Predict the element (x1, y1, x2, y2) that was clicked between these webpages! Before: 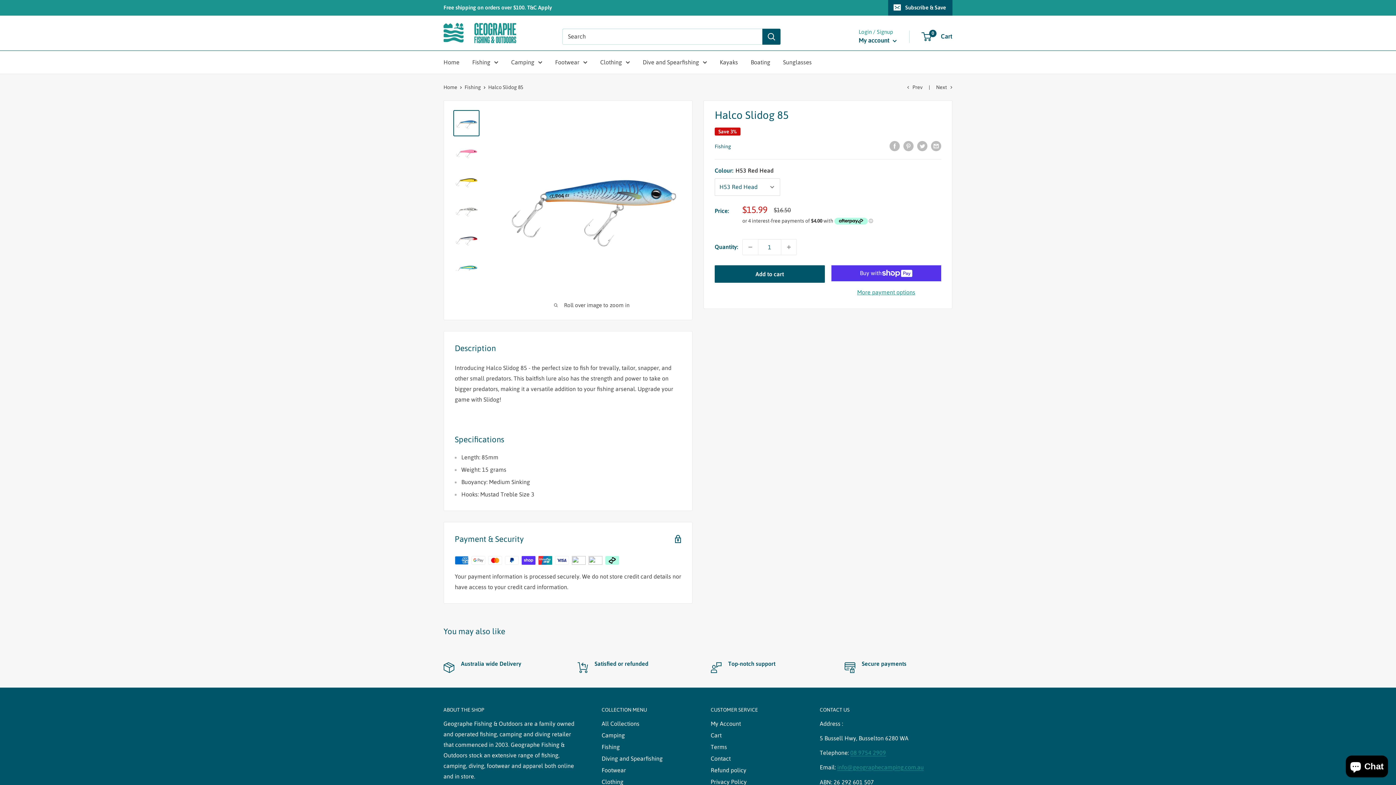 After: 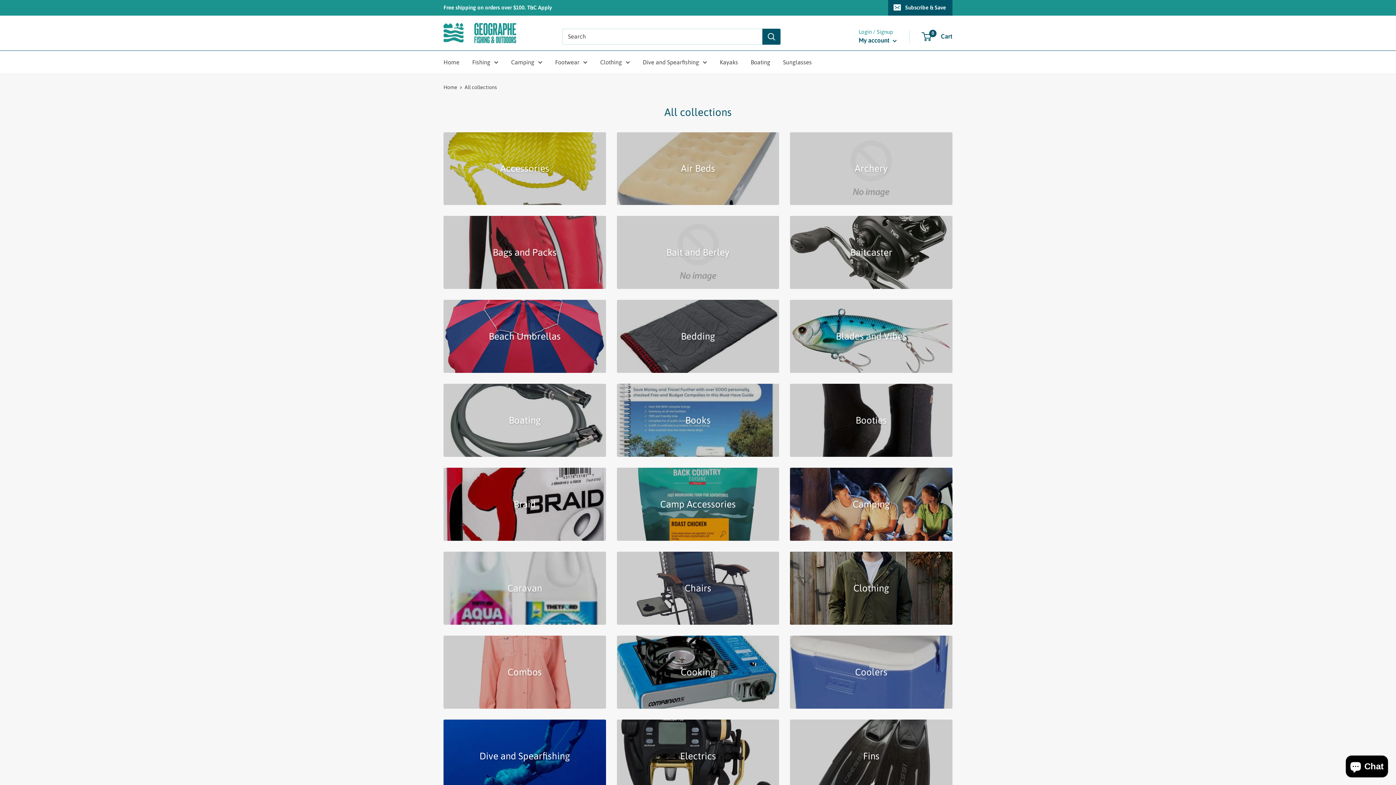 Action: bbox: (601, 718, 685, 729) label: All Collections